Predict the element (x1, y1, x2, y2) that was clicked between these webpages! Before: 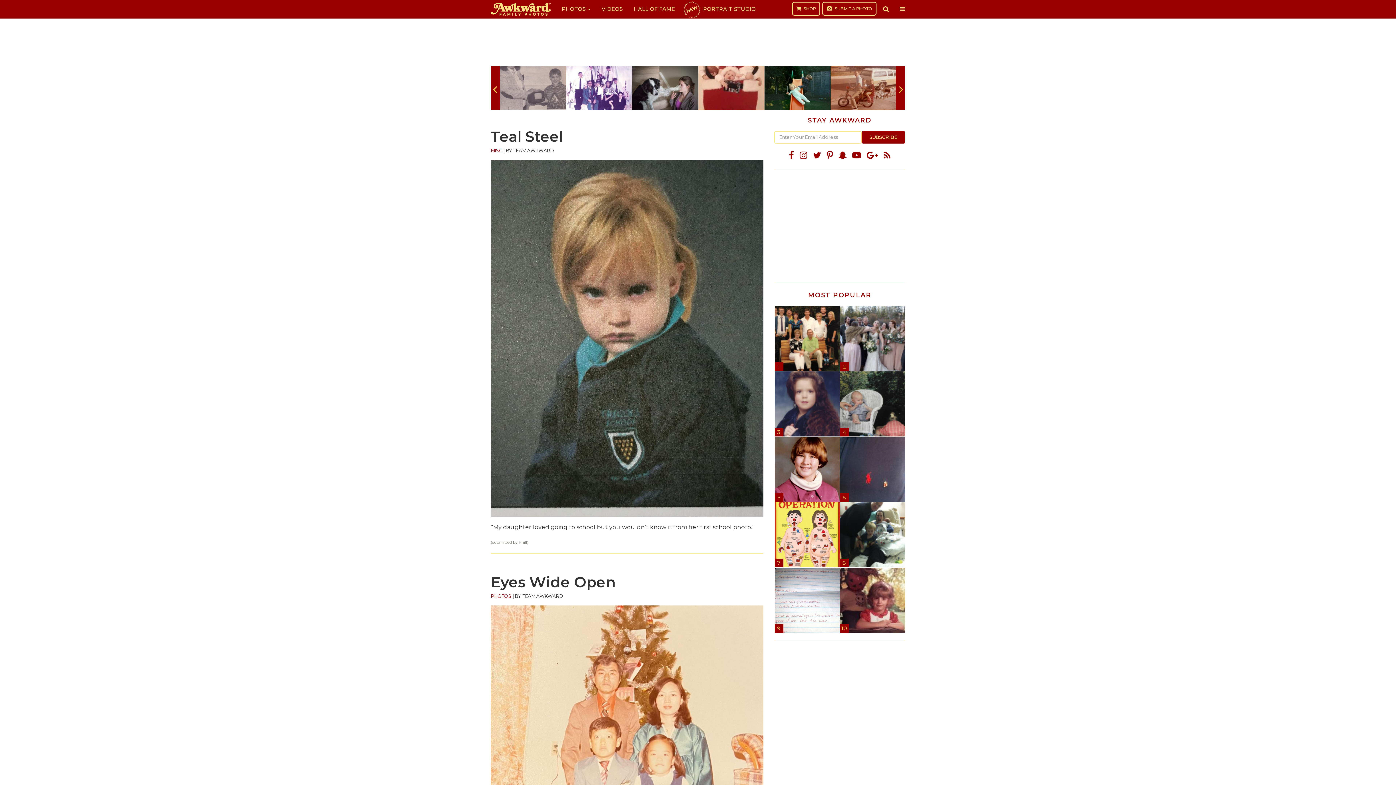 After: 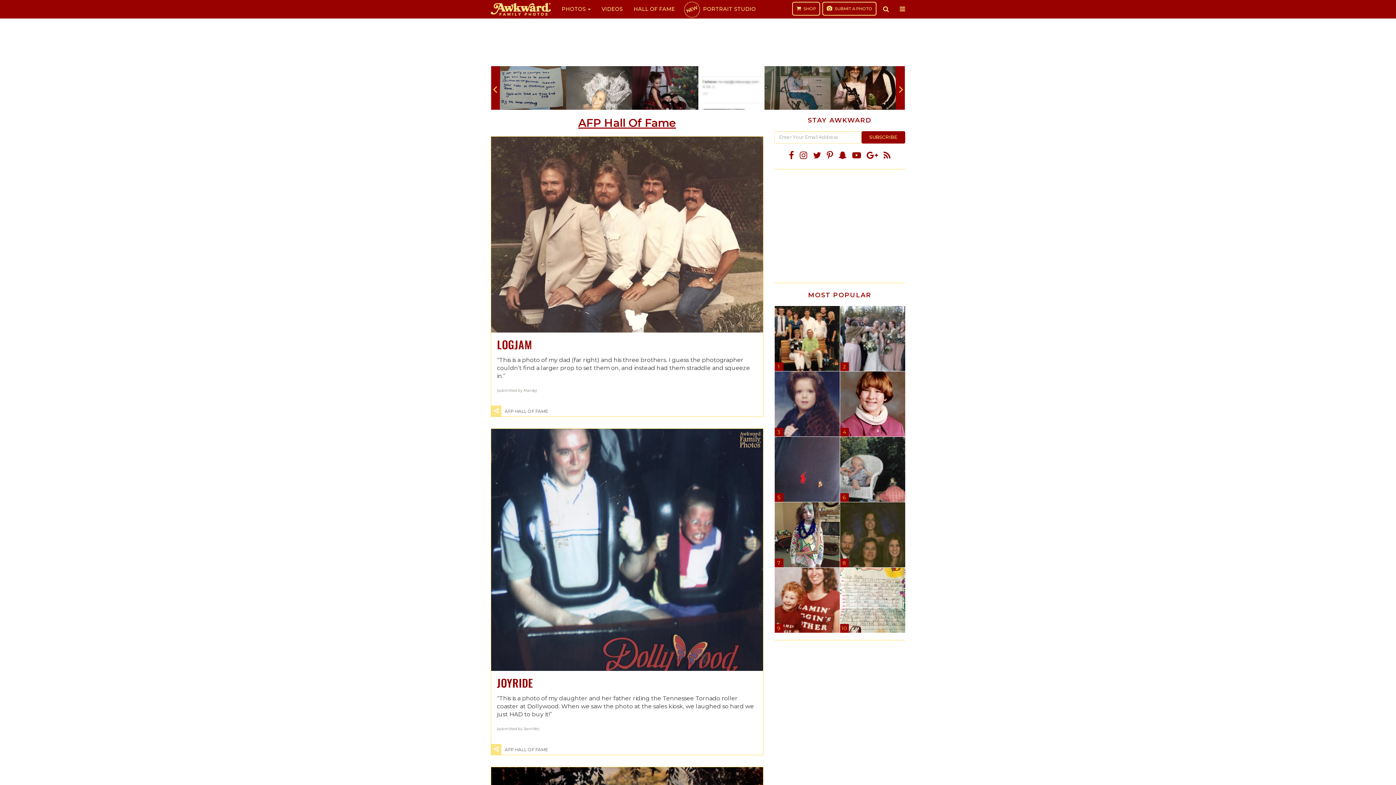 Action: label: HALL OF FAME bbox: (628, 0, 680, 18)